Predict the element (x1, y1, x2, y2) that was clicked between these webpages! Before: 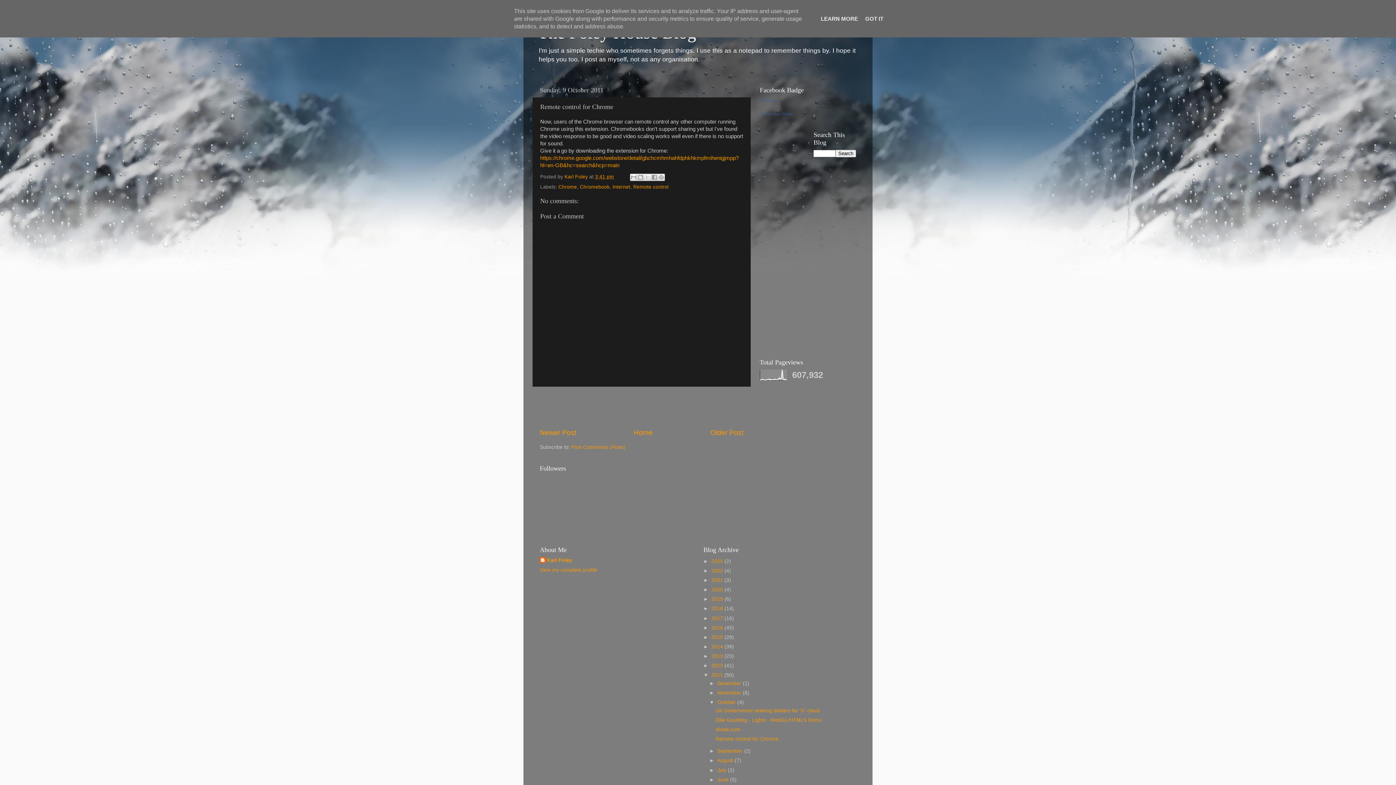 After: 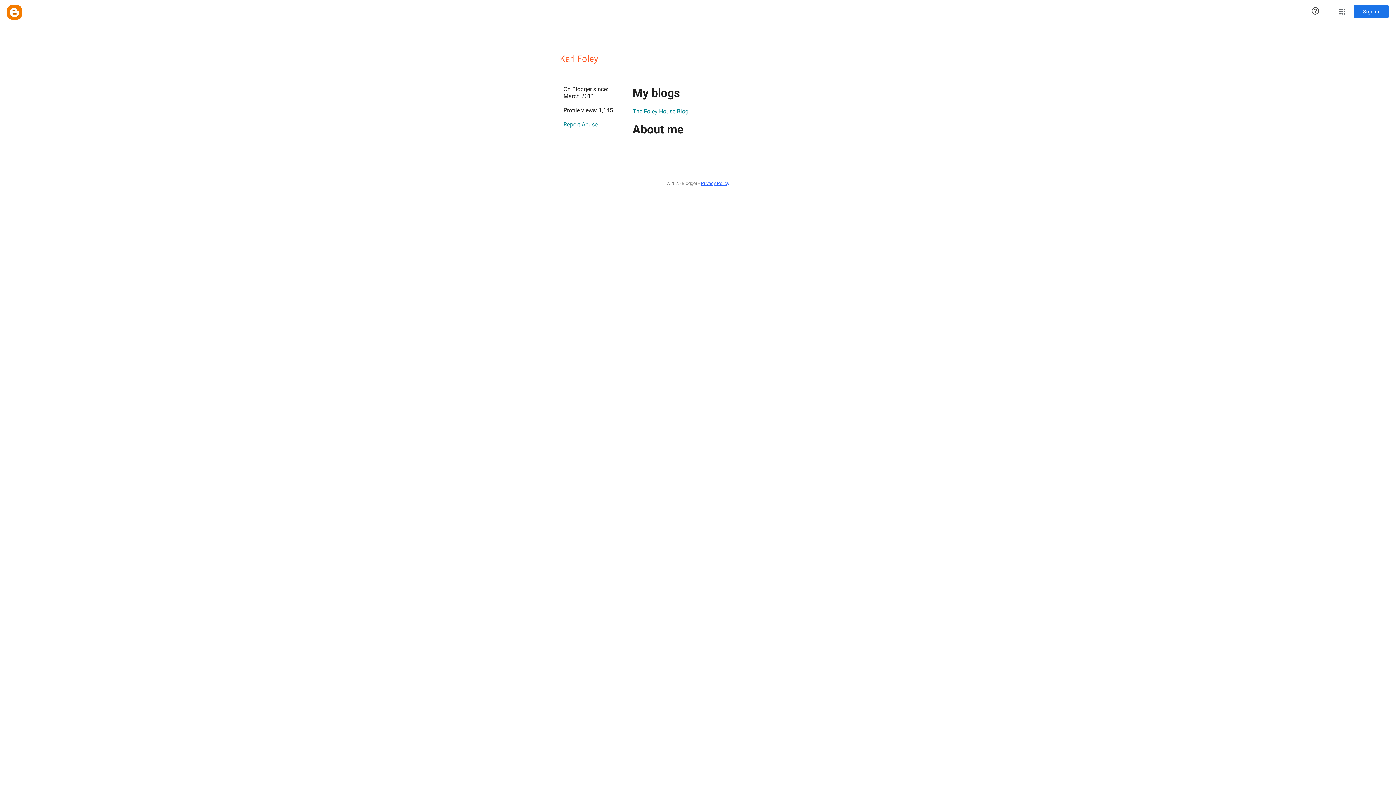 Action: label: Karl Foley bbox: (540, 557, 572, 564)